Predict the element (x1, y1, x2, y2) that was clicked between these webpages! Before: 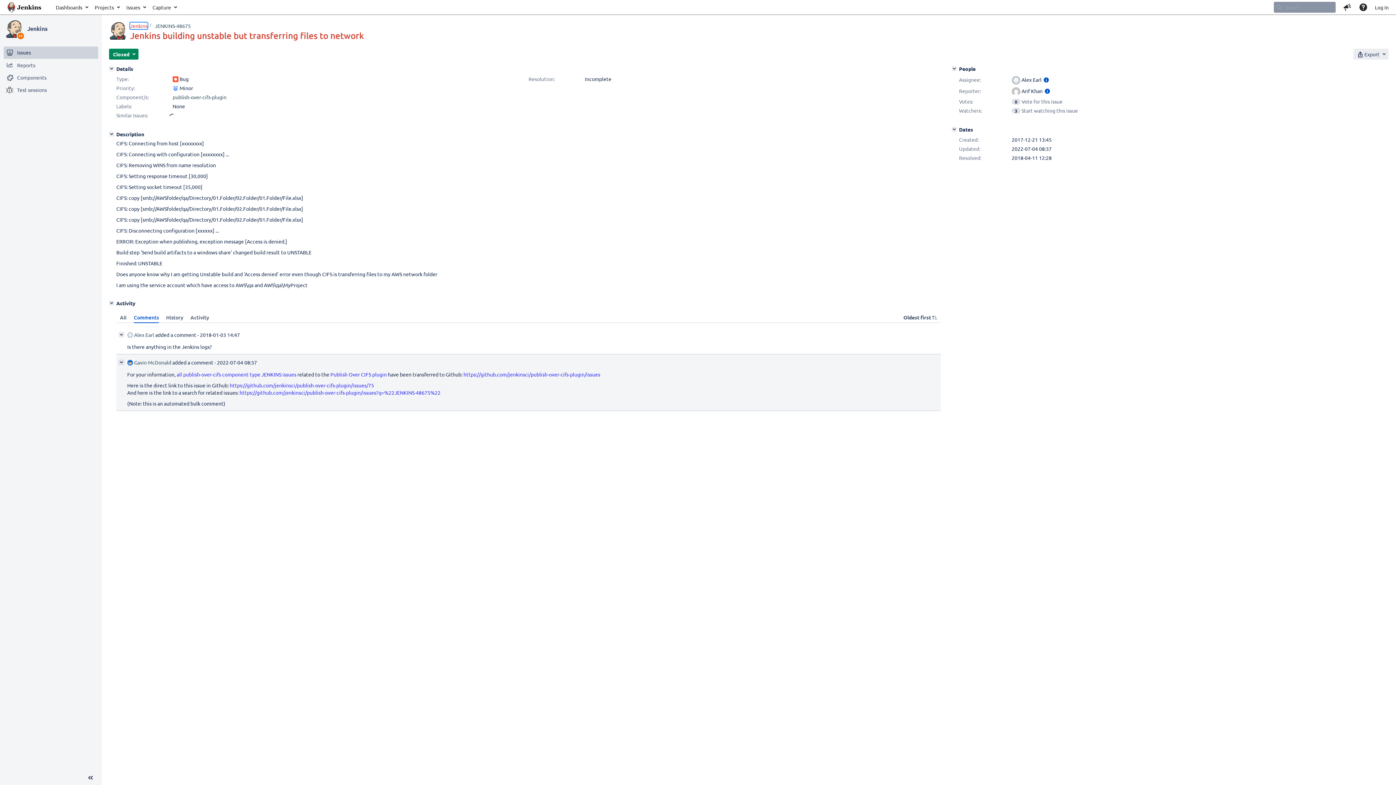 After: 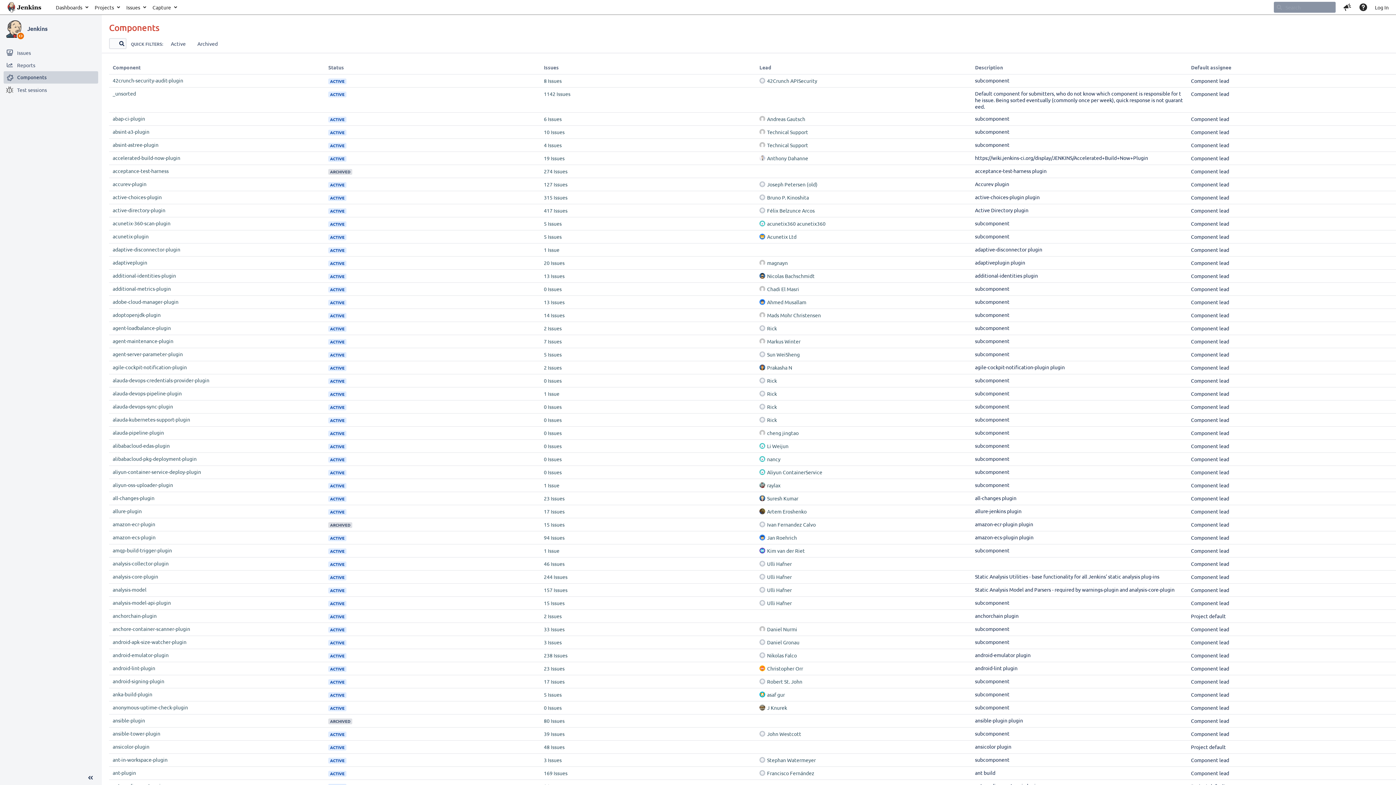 Action: label: Components of Jenkins bbox: (3, 71, 98, 83)